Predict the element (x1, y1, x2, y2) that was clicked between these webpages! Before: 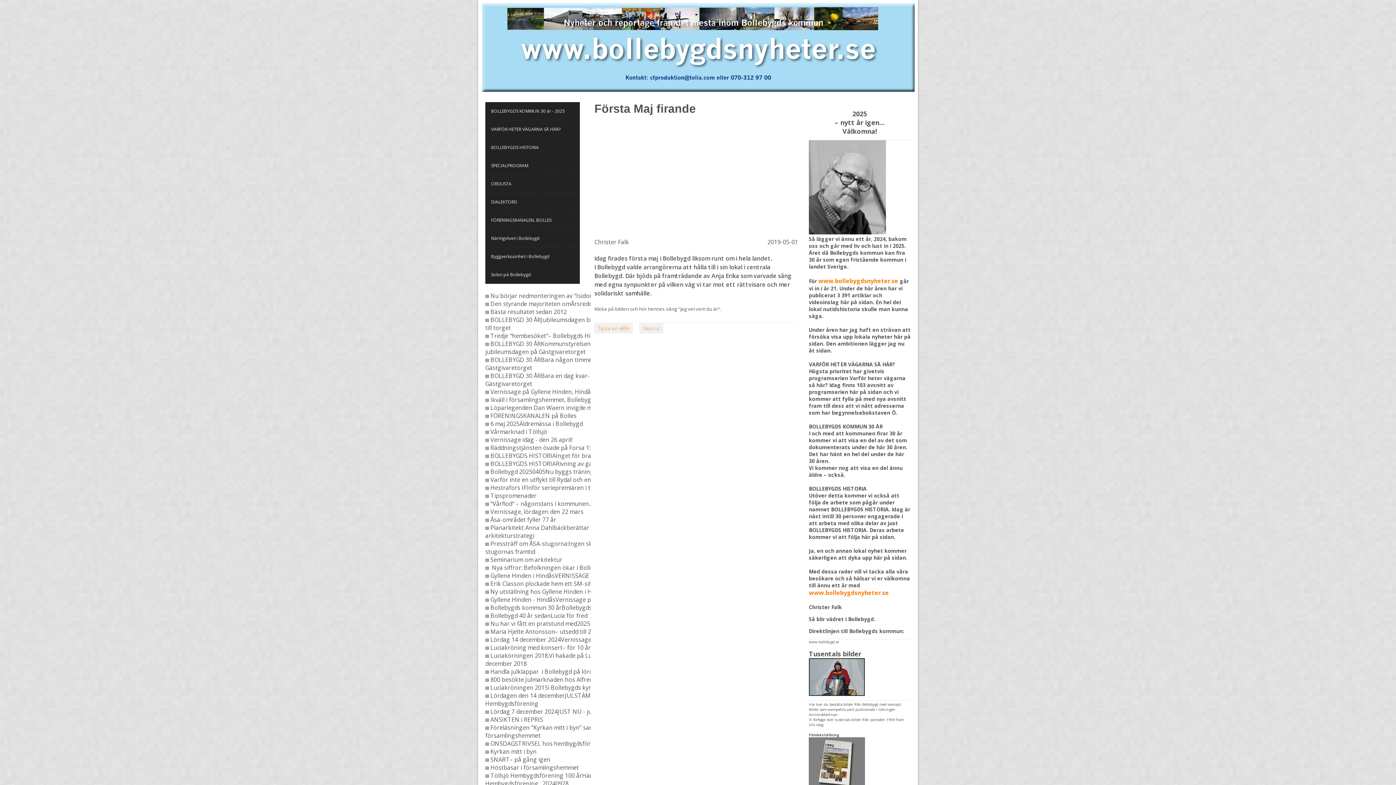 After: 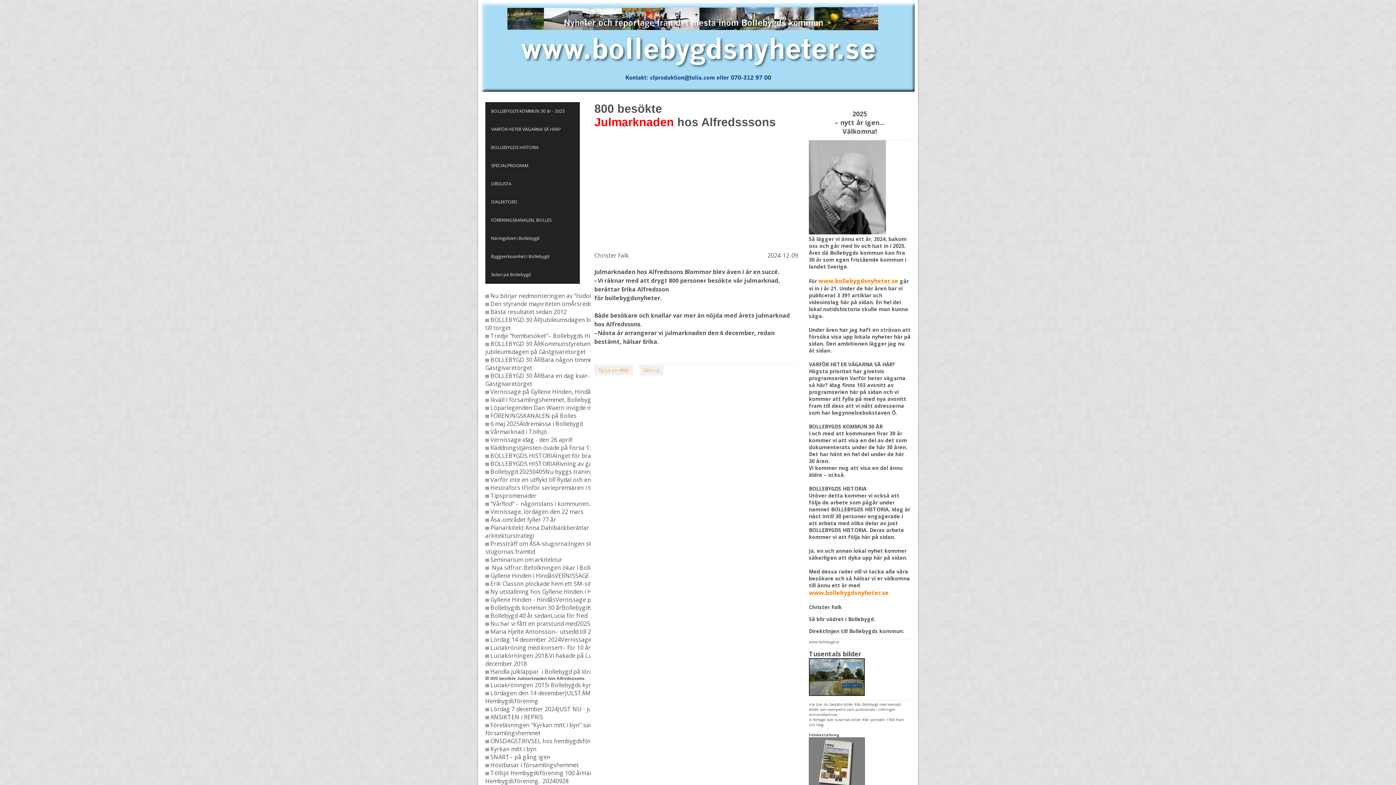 Action: bbox: (485, 676, 490, 684)